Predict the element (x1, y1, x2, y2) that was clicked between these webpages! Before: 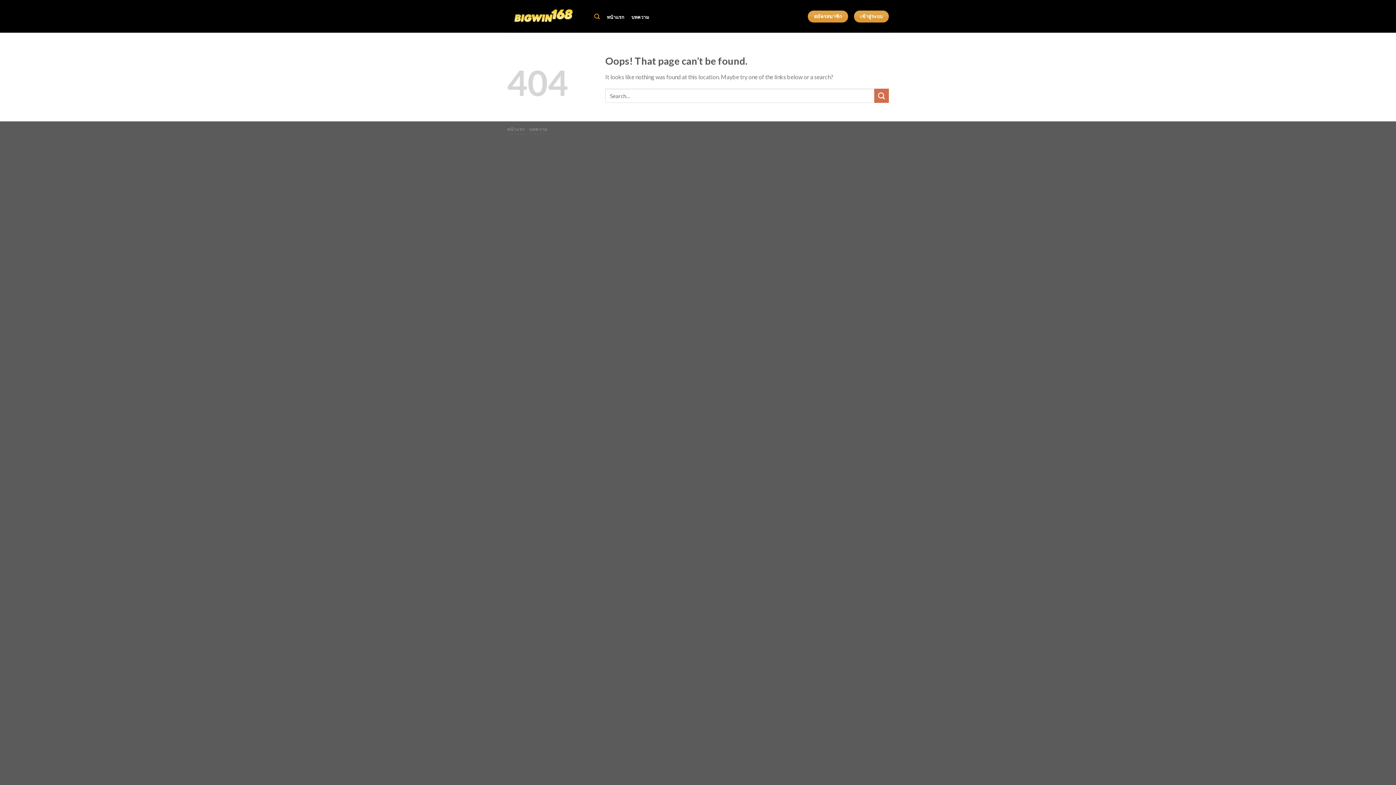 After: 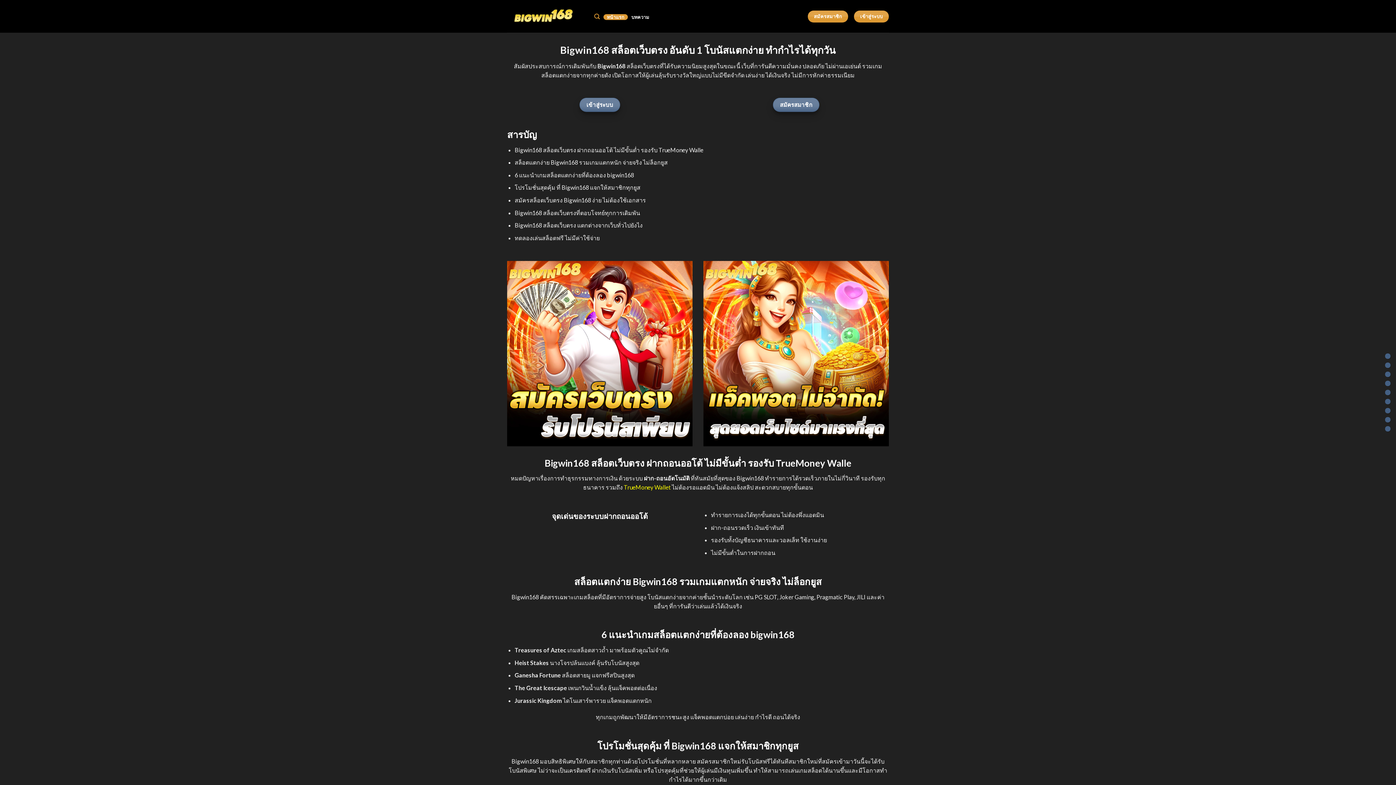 Action: bbox: (507, 126, 524, 132) label: หน้าแรก